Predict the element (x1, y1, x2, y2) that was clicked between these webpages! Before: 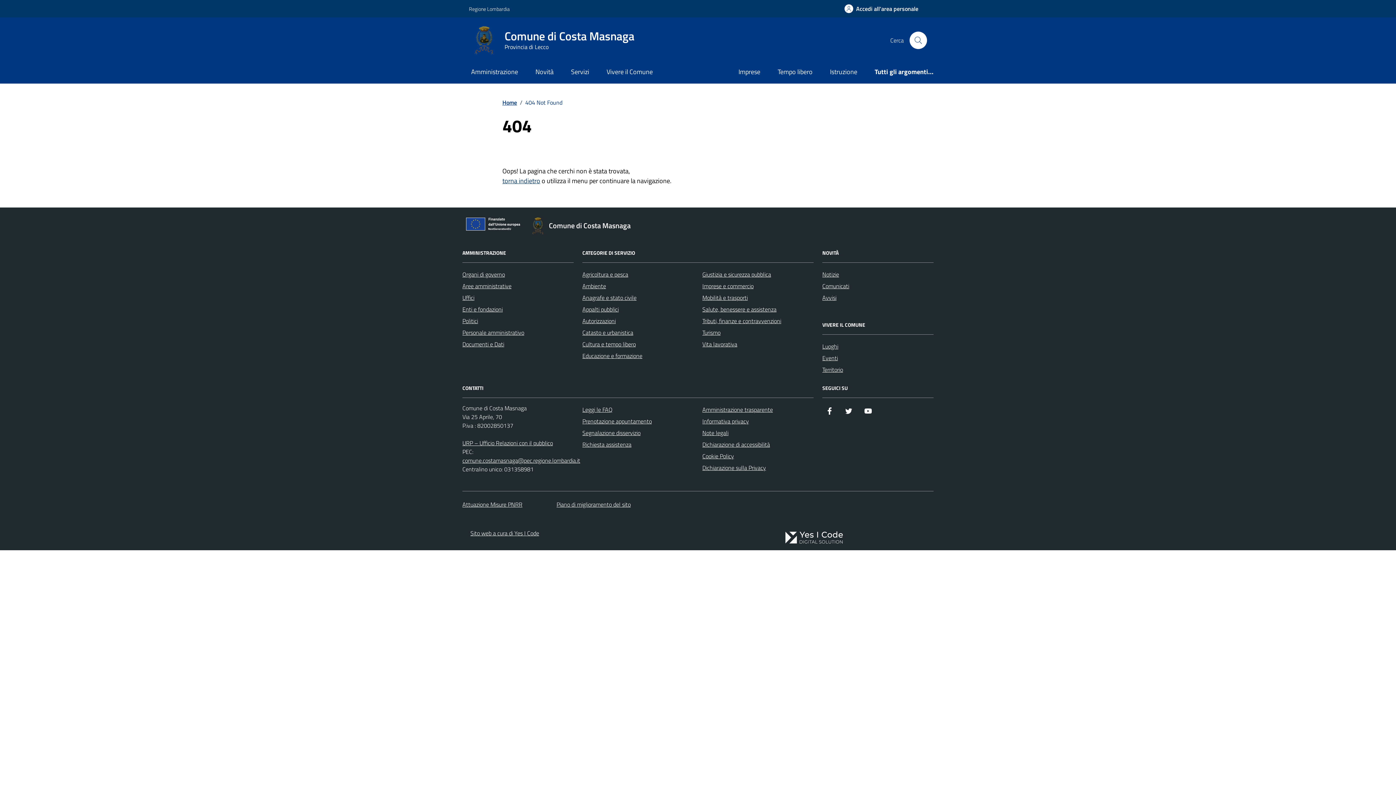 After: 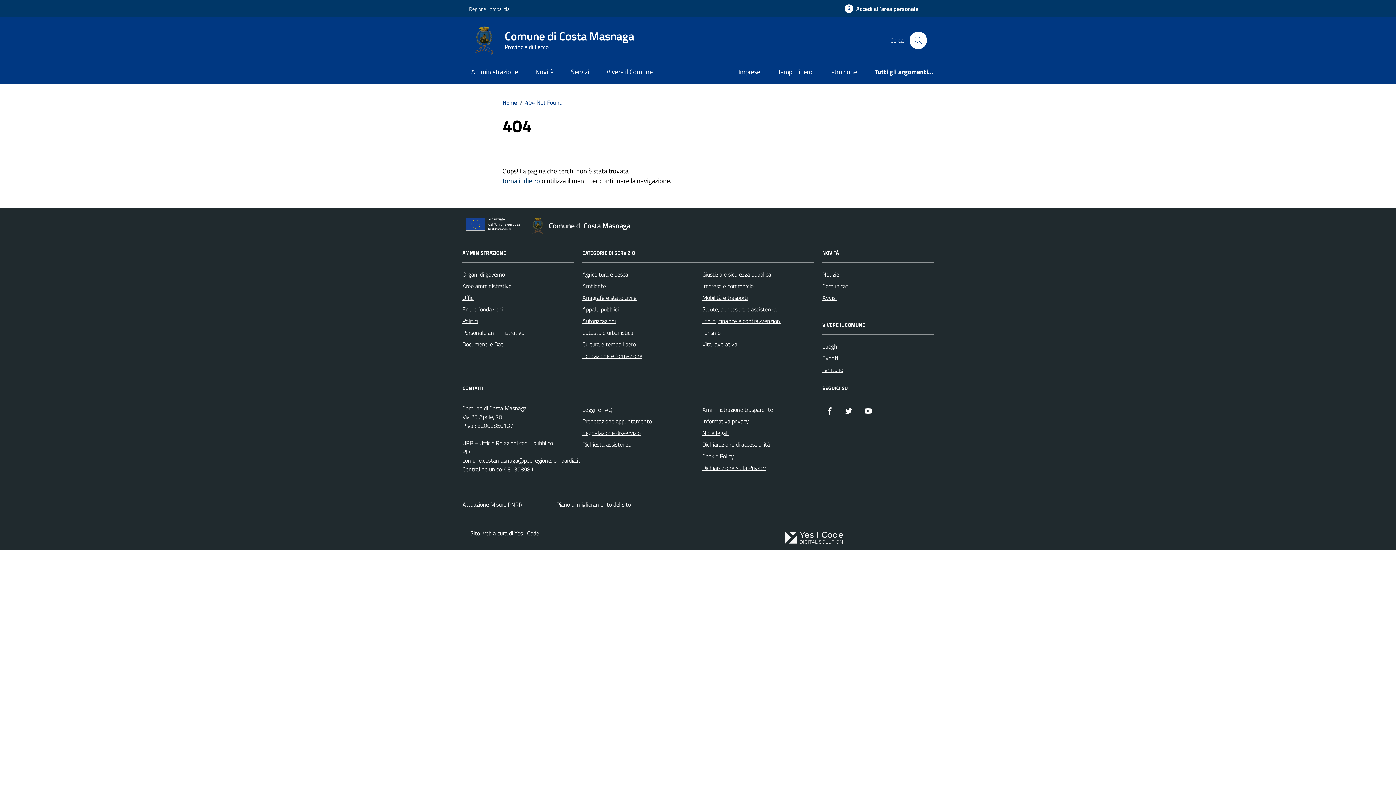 Action: label: comune.costamasnaga@pec.regione.lombardia.it bbox: (462, 456, 580, 465)